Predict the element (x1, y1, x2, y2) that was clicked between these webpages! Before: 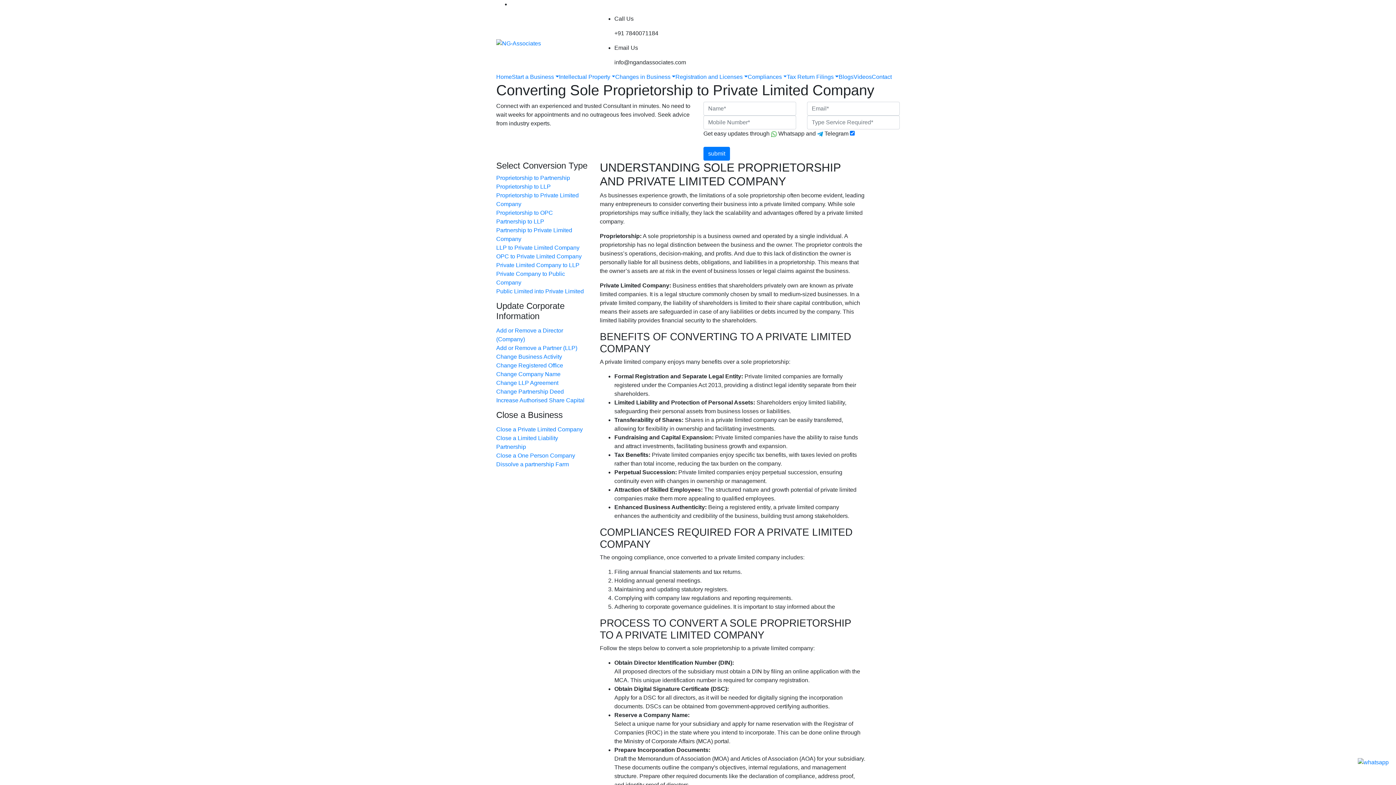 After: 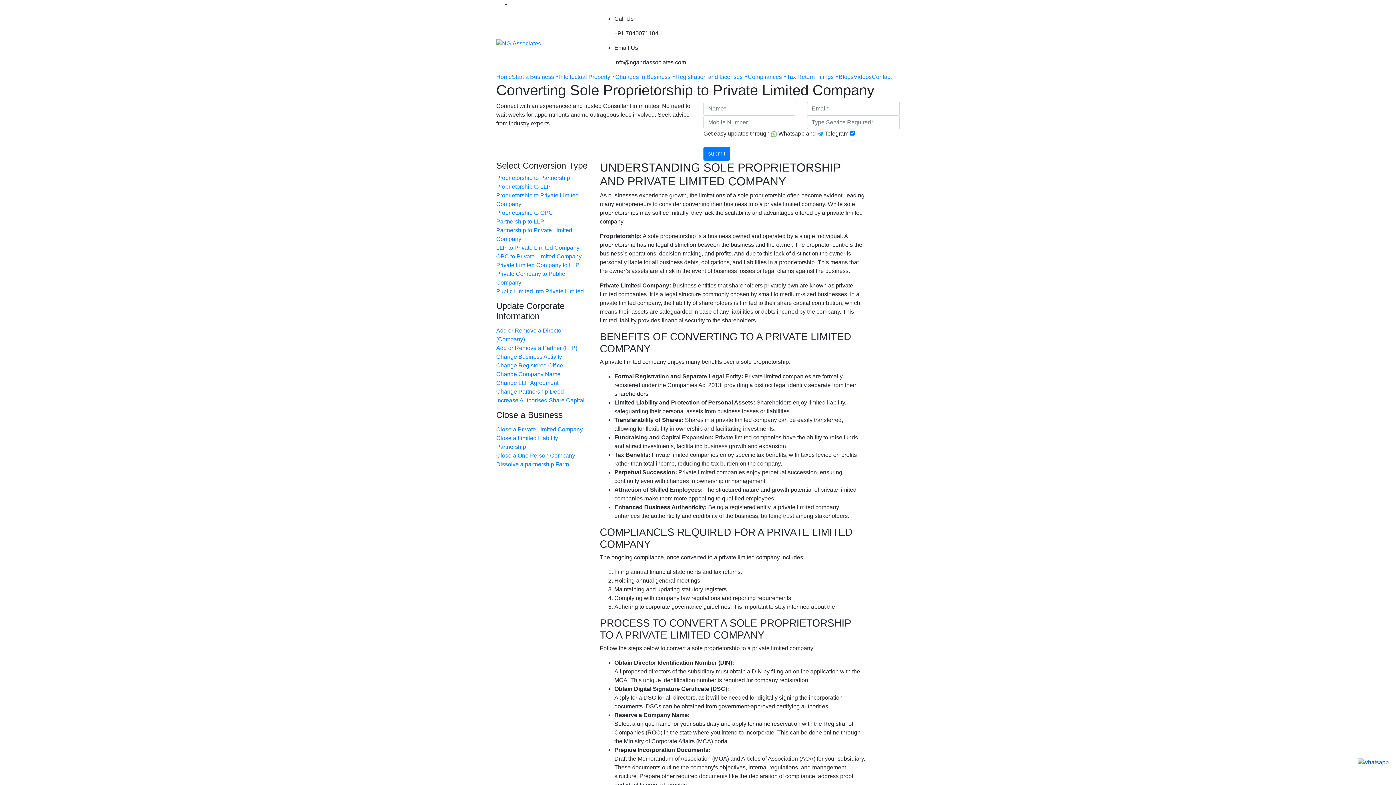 Action: bbox: (1358, 759, 1389, 765)